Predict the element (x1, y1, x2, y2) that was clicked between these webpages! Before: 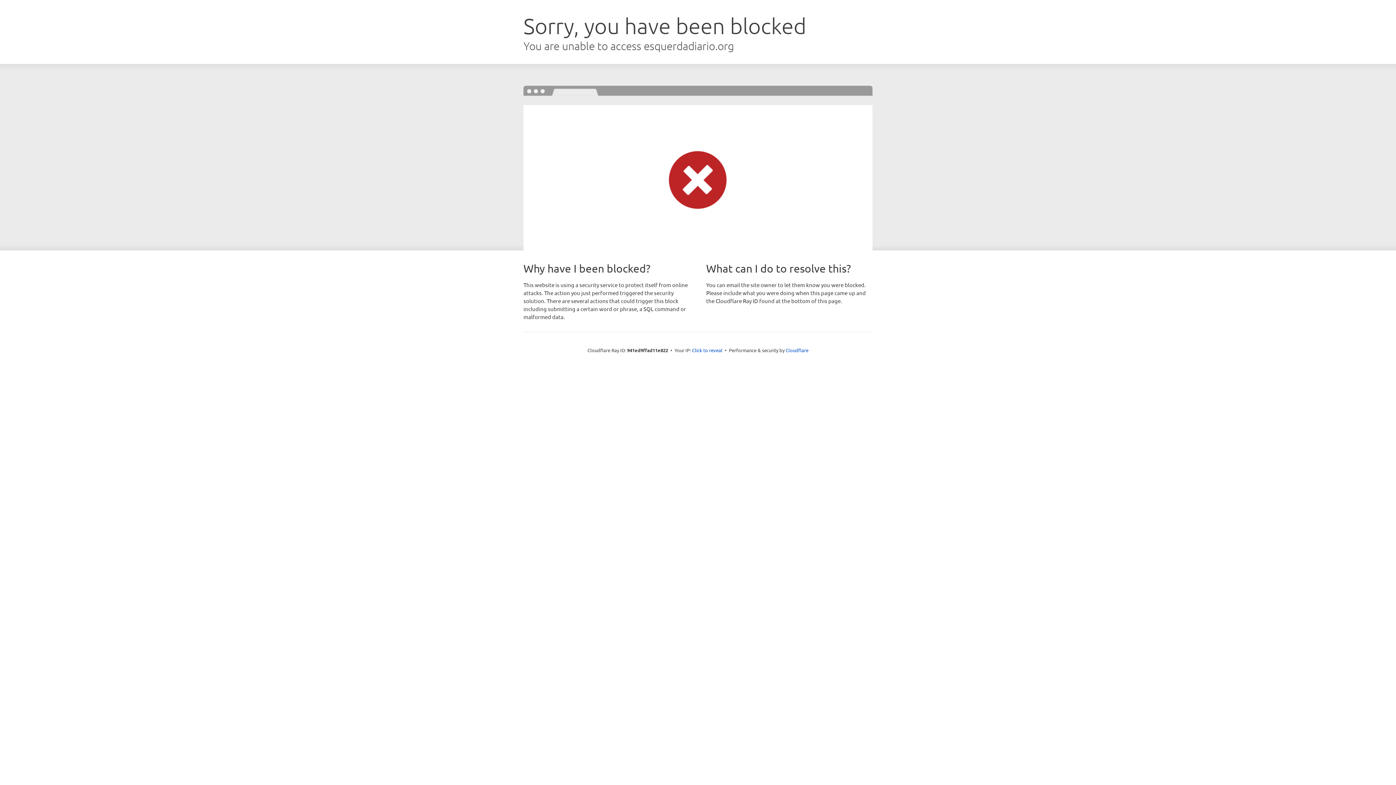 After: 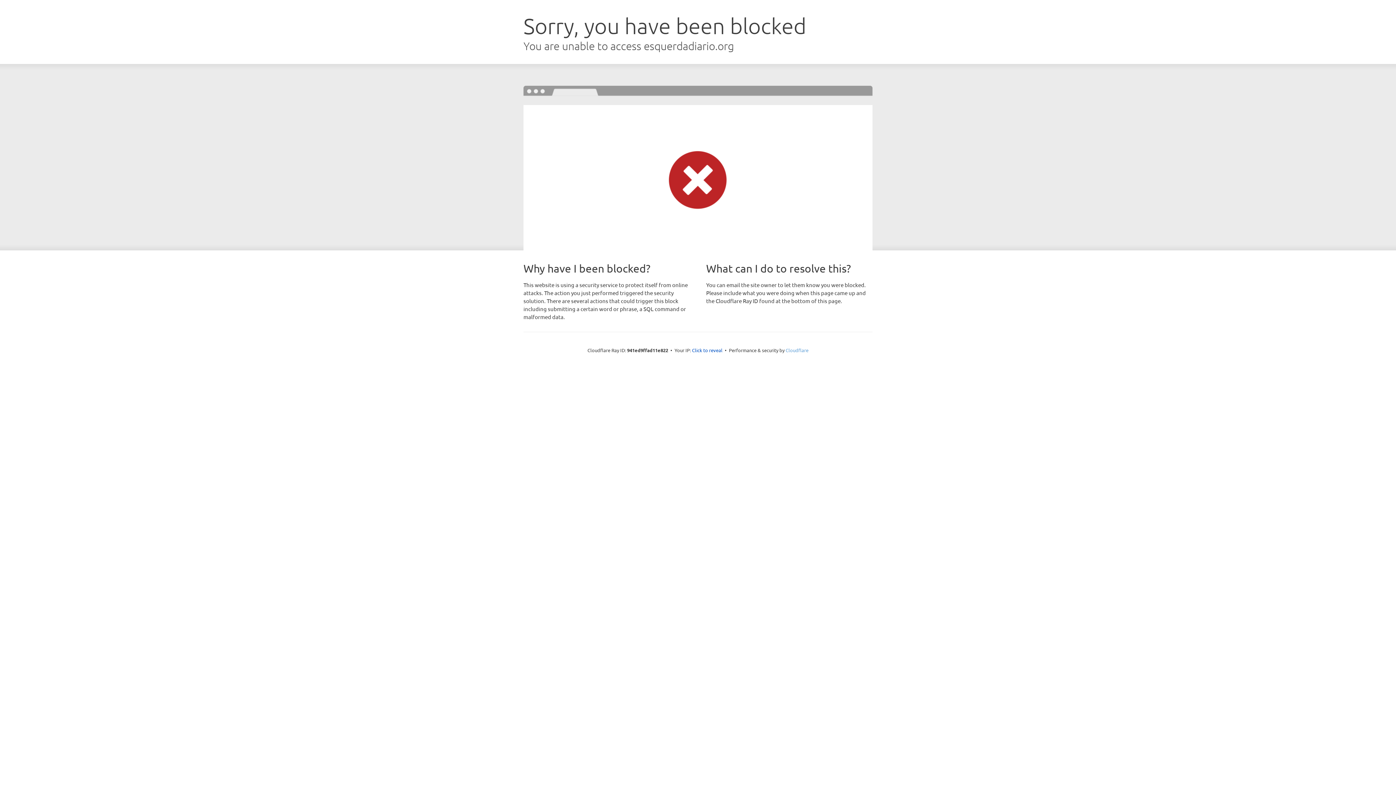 Action: bbox: (785, 347, 808, 353) label: Cloudflare